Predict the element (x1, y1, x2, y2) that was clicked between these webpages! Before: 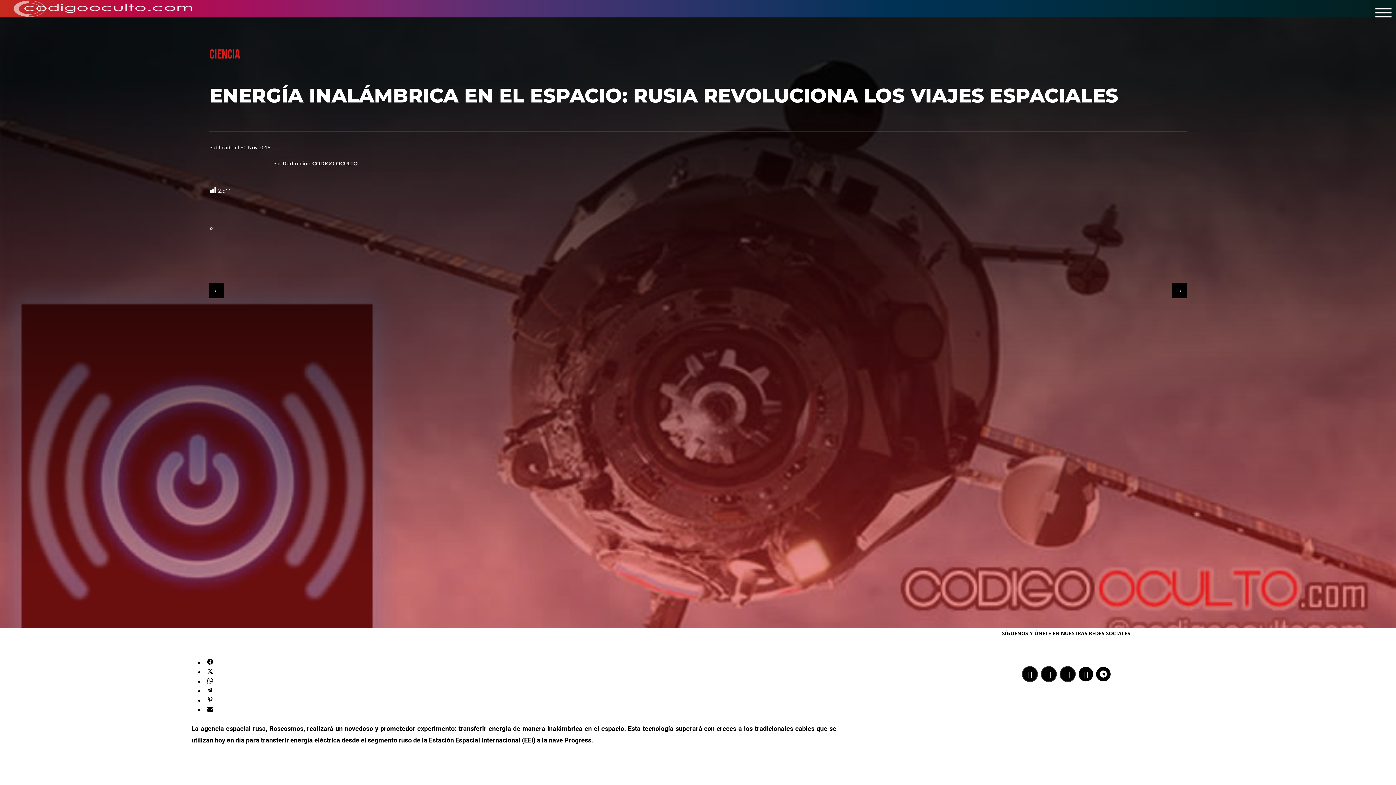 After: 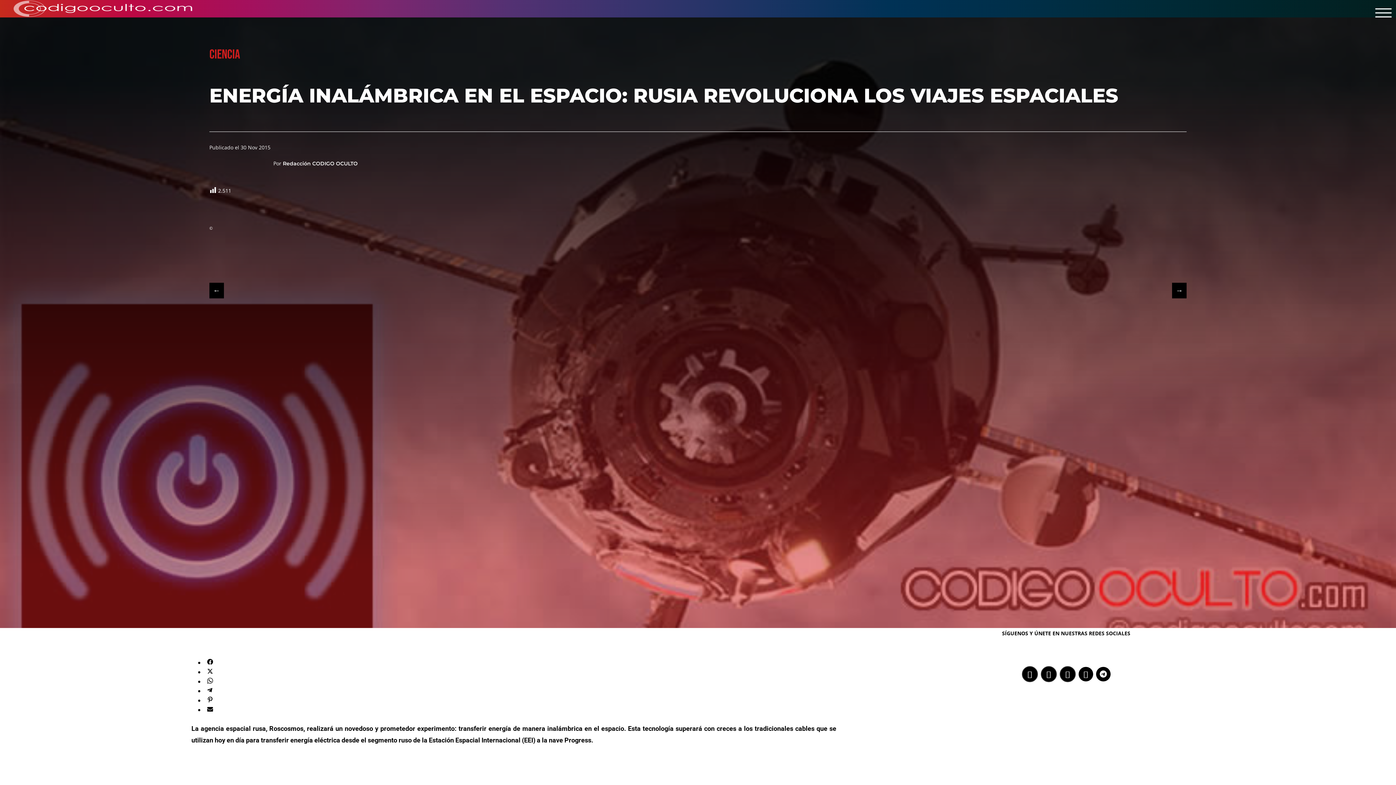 Action: bbox: (1041, 666, 1057, 682)